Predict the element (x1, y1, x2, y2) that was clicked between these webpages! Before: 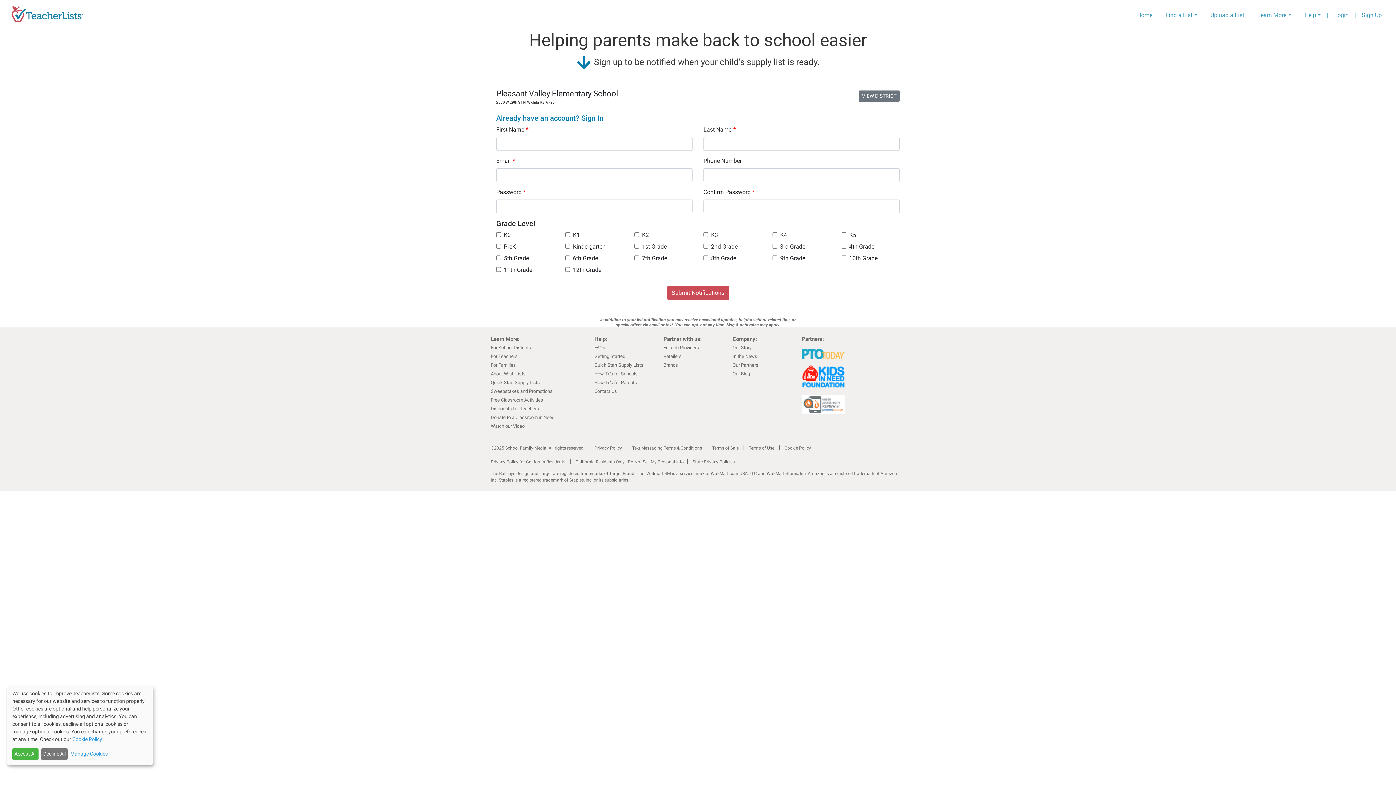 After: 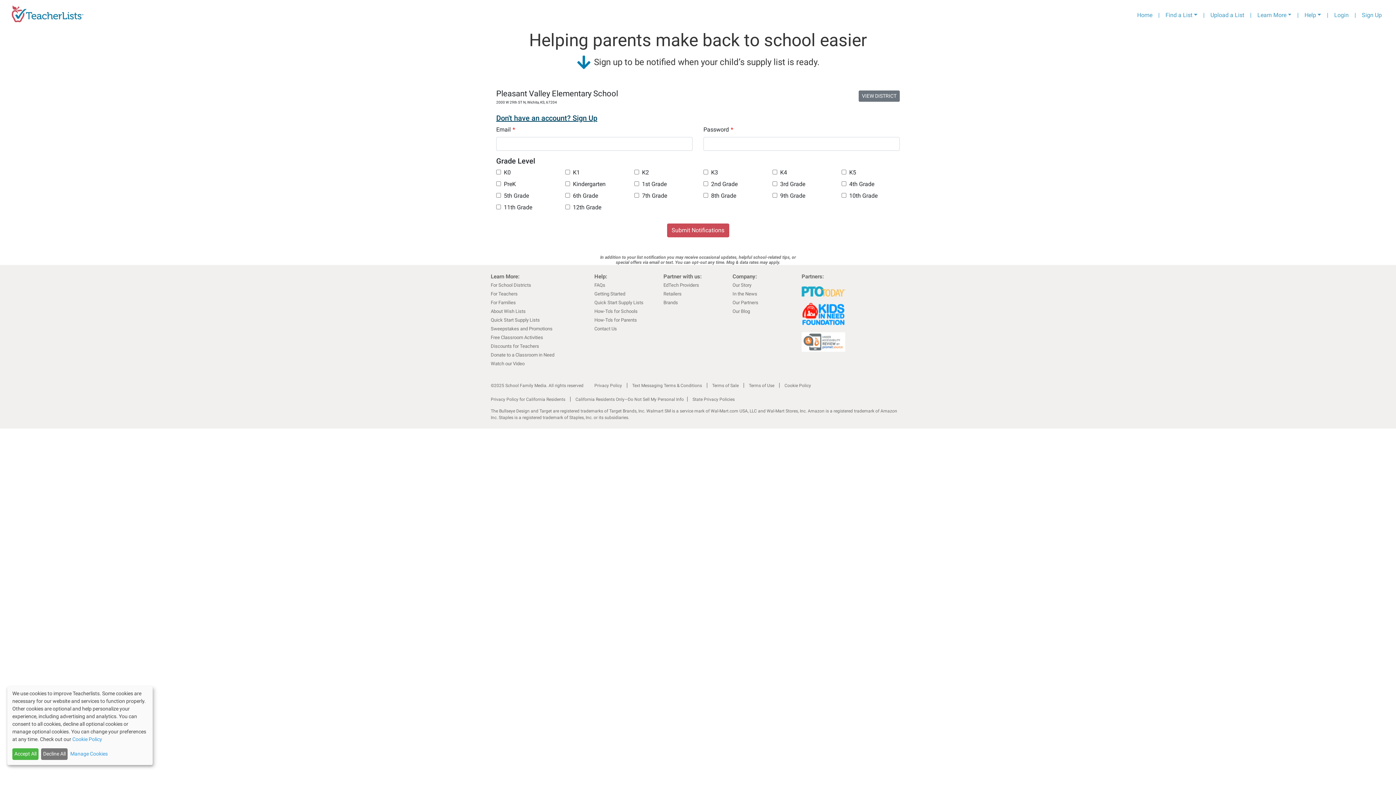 Action: bbox: (496, 113, 603, 122) label: Already have an account? Sign In